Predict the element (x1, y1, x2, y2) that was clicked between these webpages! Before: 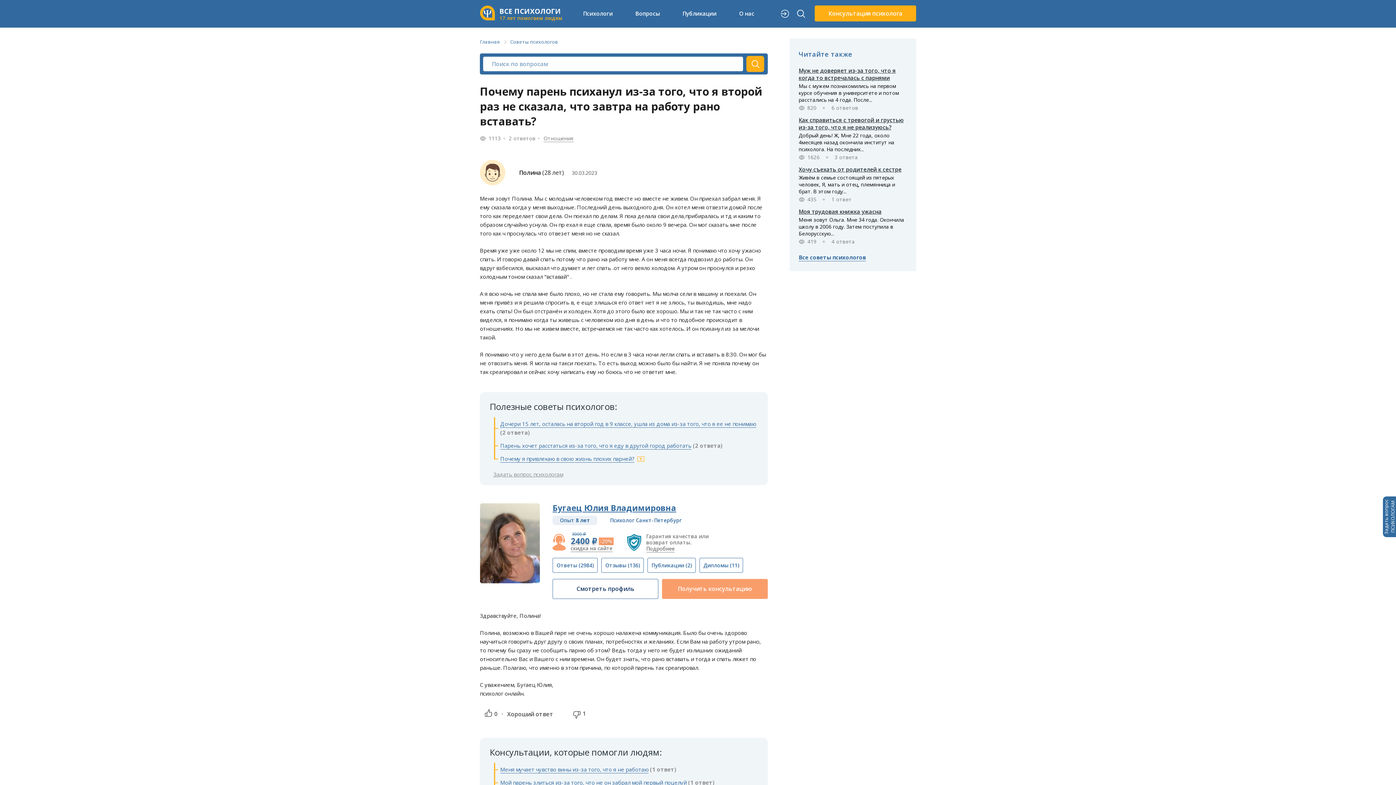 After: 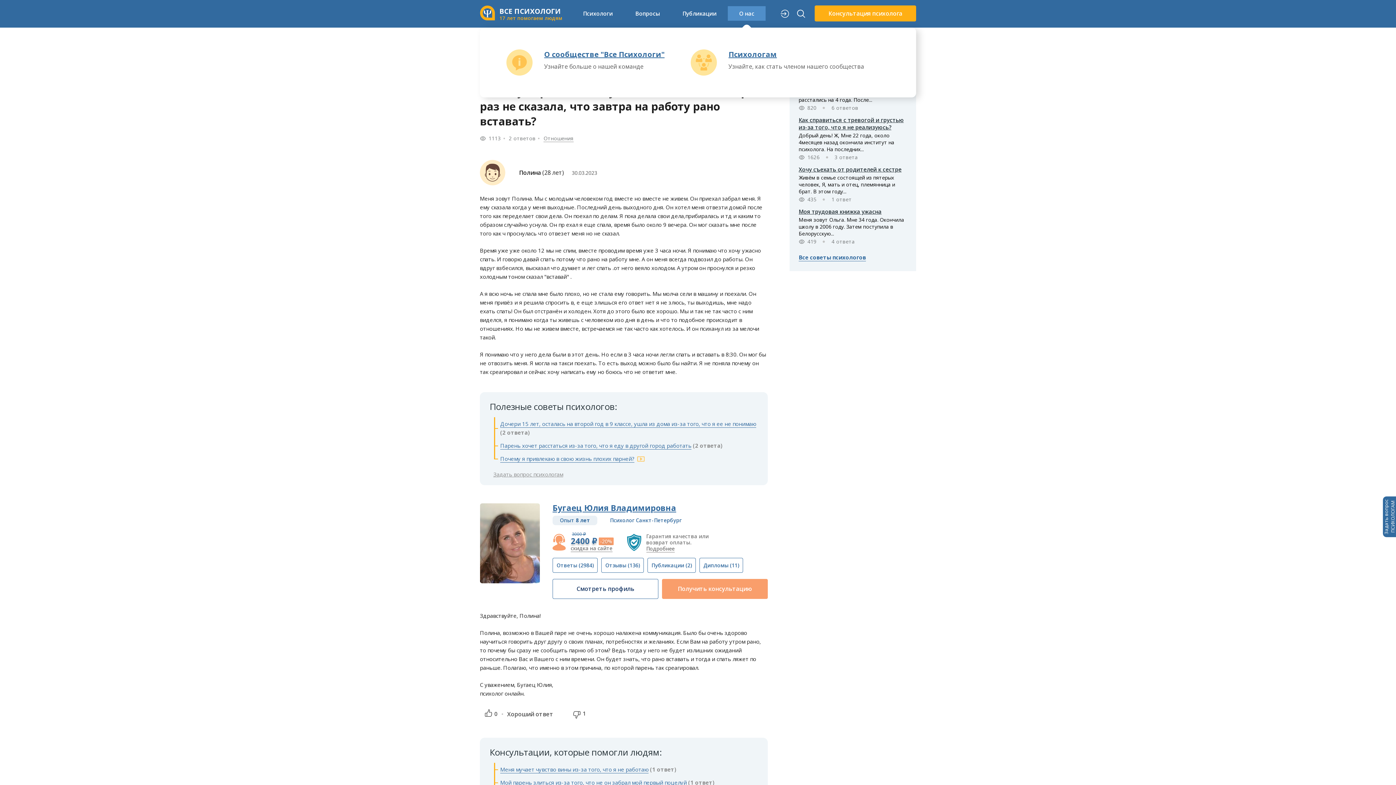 Action: label: О нас bbox: (728, 6, 765, 20)